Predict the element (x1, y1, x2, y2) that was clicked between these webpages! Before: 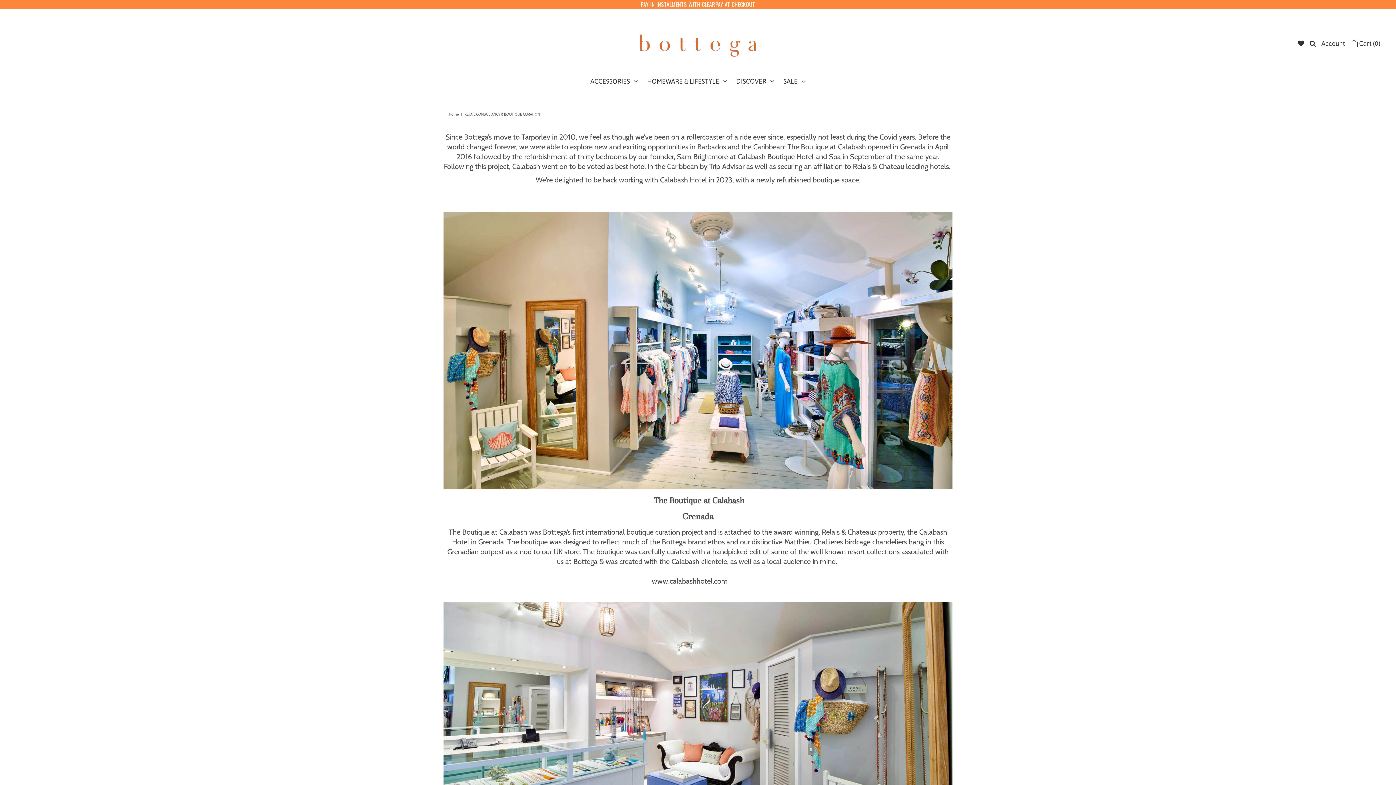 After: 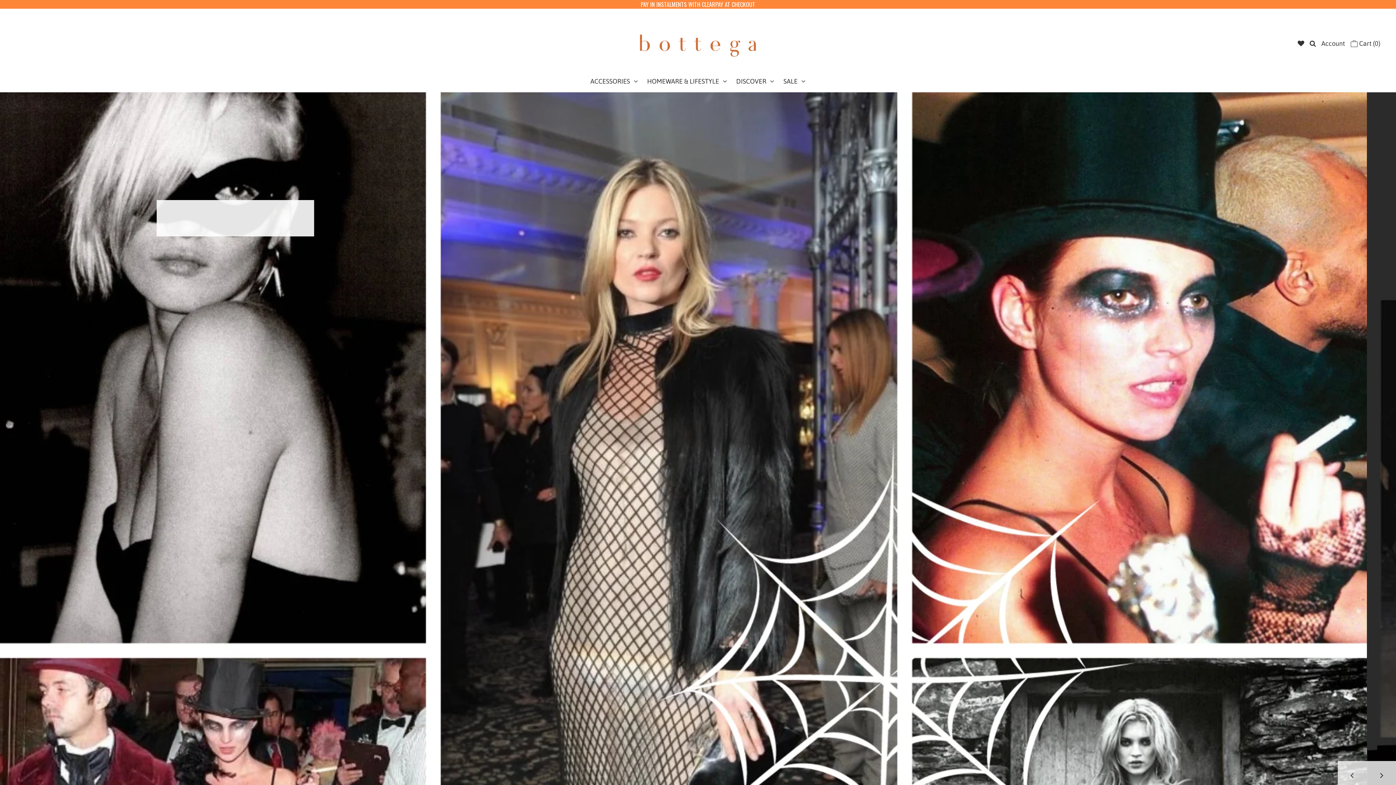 Action: bbox: (634, 59, 761, 66)